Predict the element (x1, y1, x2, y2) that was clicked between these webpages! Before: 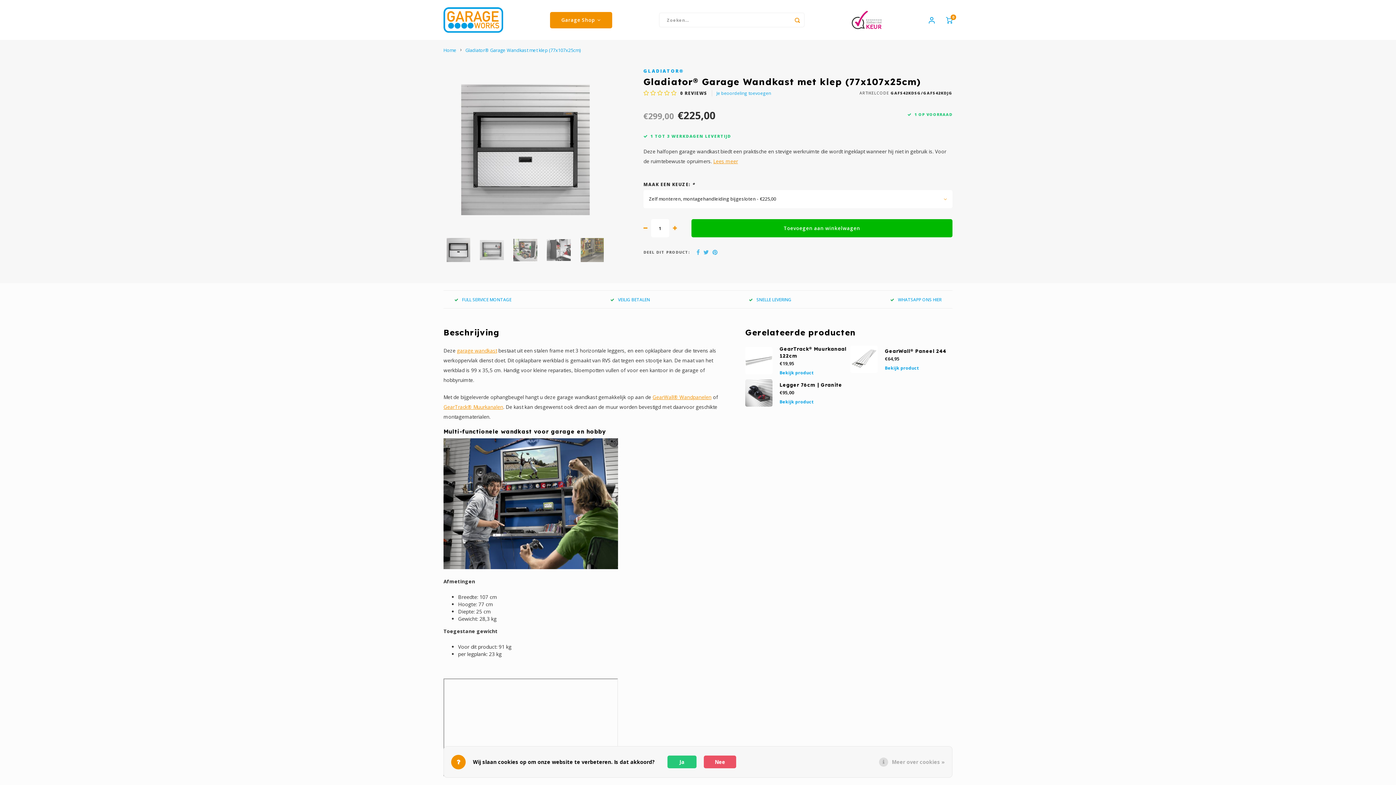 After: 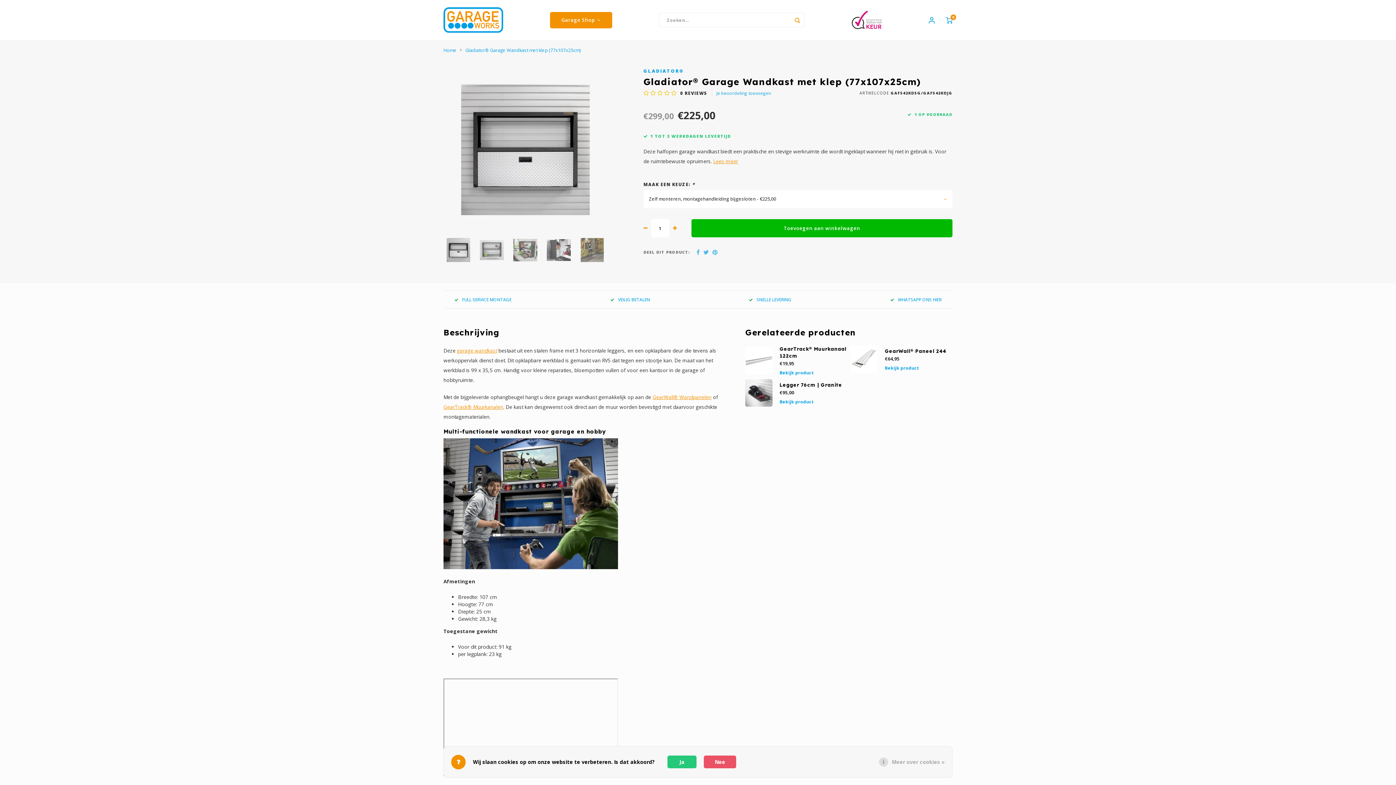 Action: label: Gladiator® Garage Wandkast met klep (77x107x25cm) bbox: (465, 47, 580, 53)